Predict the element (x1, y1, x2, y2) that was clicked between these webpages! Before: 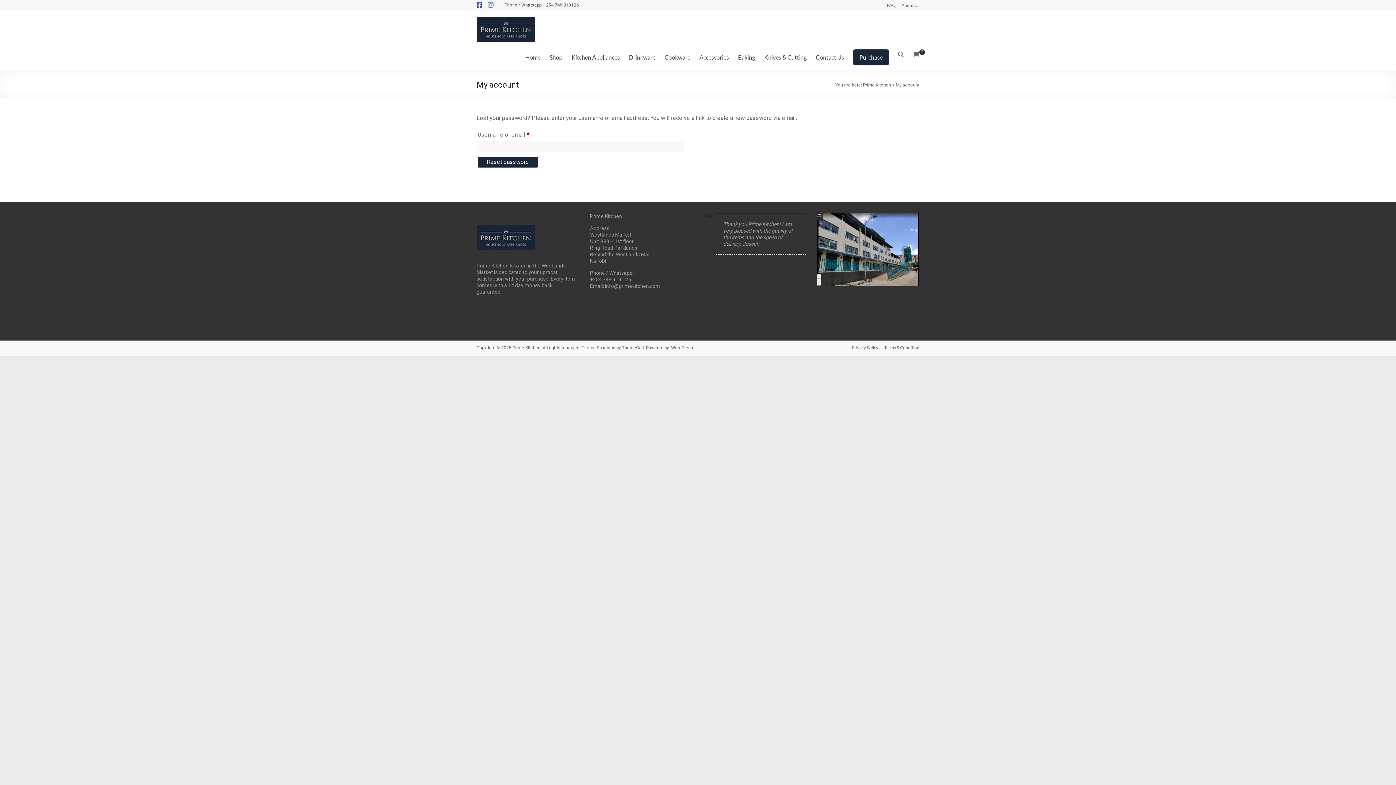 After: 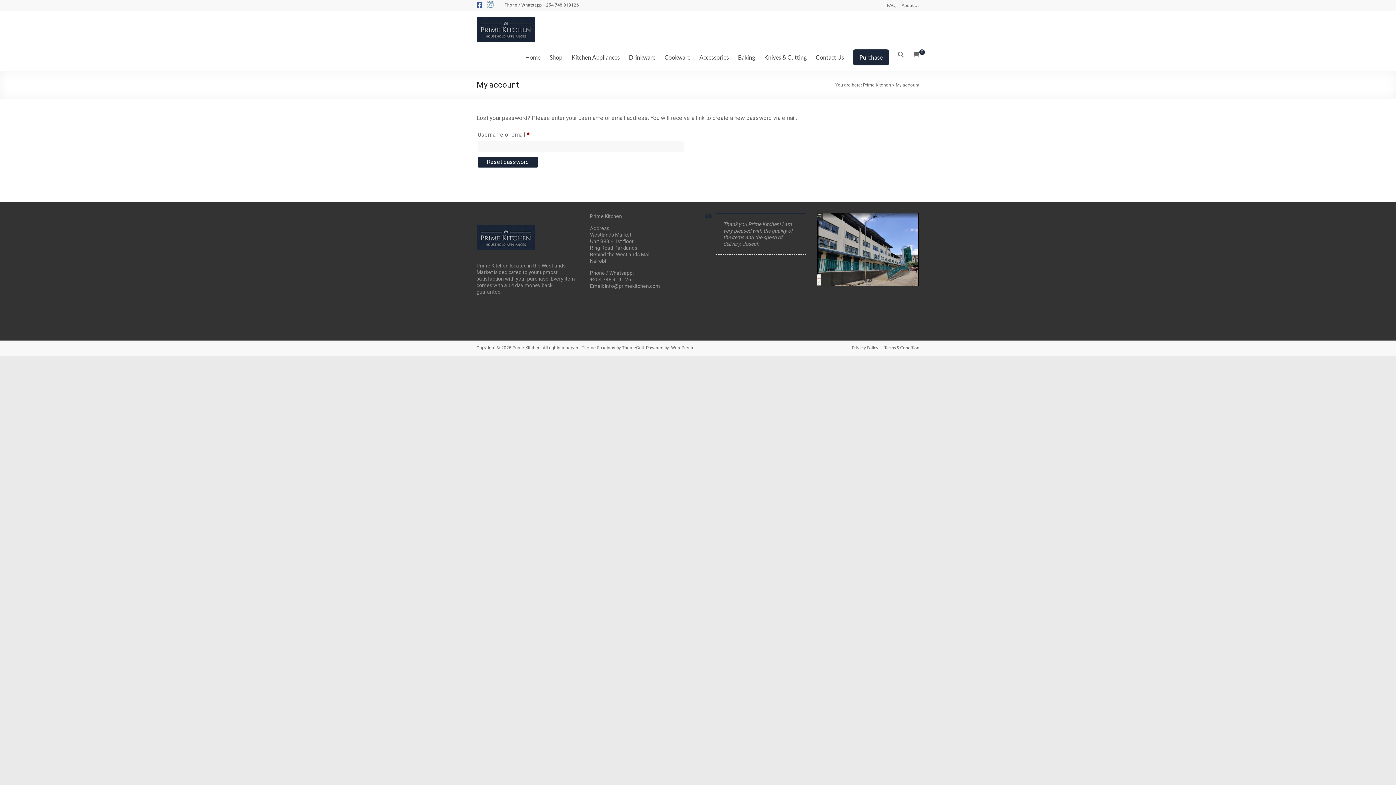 Action: bbox: (488, 1, 493, 8)